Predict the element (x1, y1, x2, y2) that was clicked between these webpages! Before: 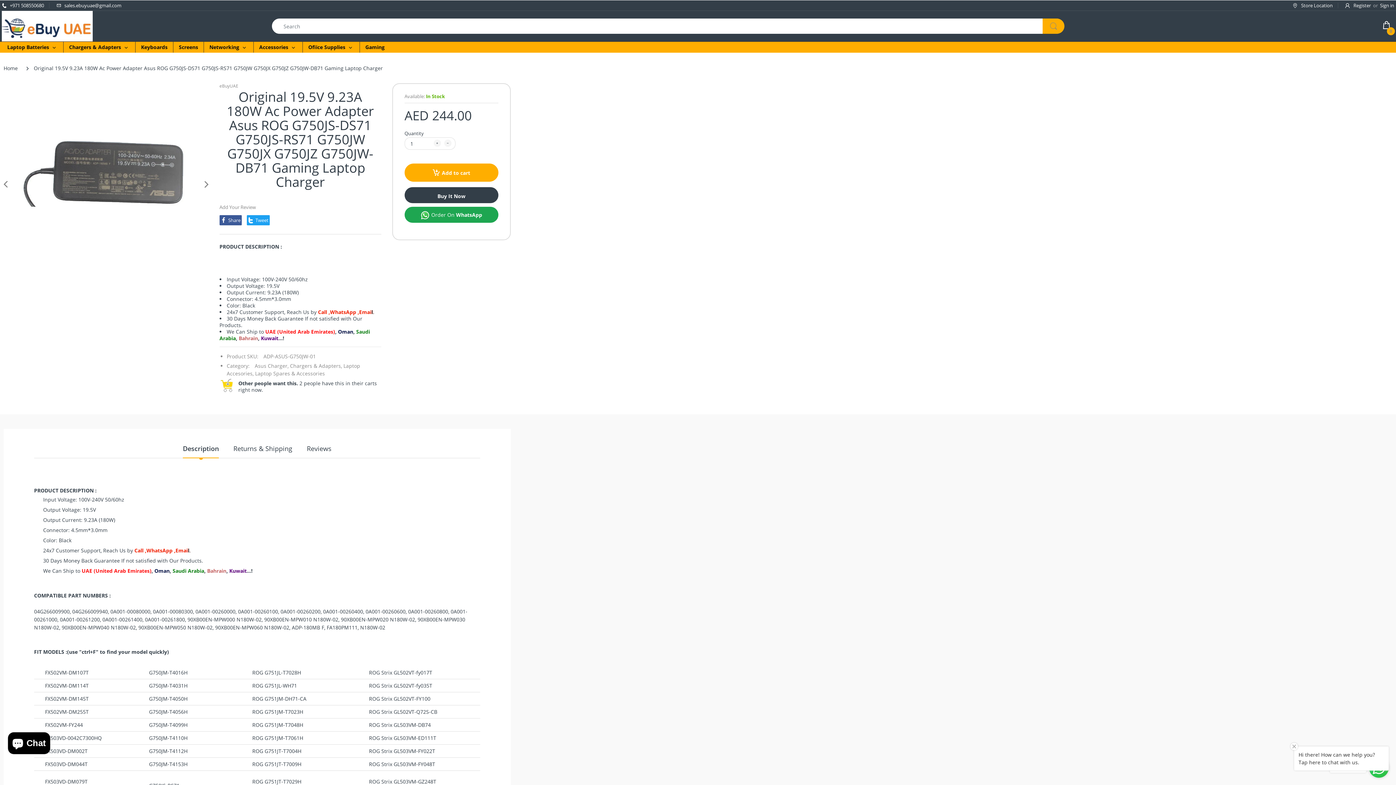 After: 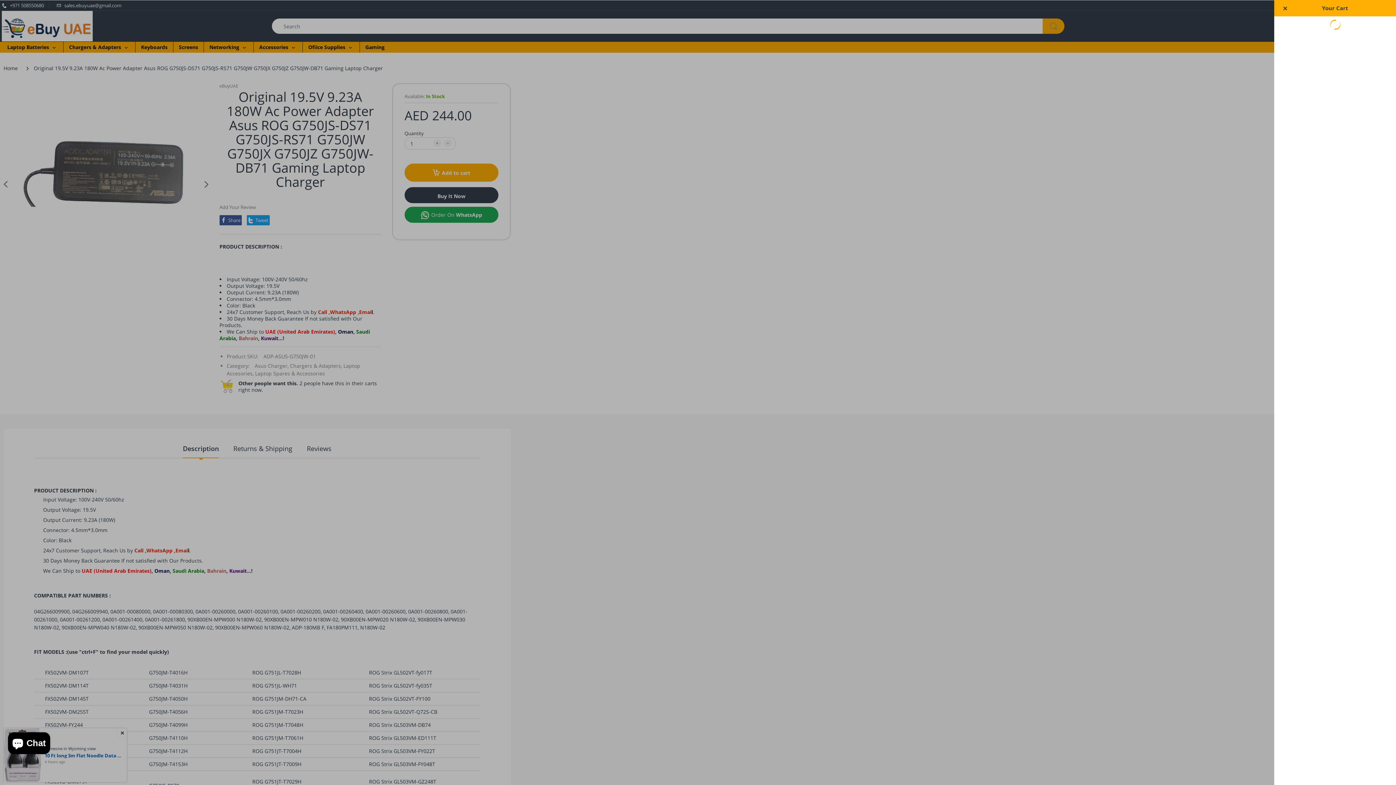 Action: label: 0 bbox: (1382, 19, 1394, 32)